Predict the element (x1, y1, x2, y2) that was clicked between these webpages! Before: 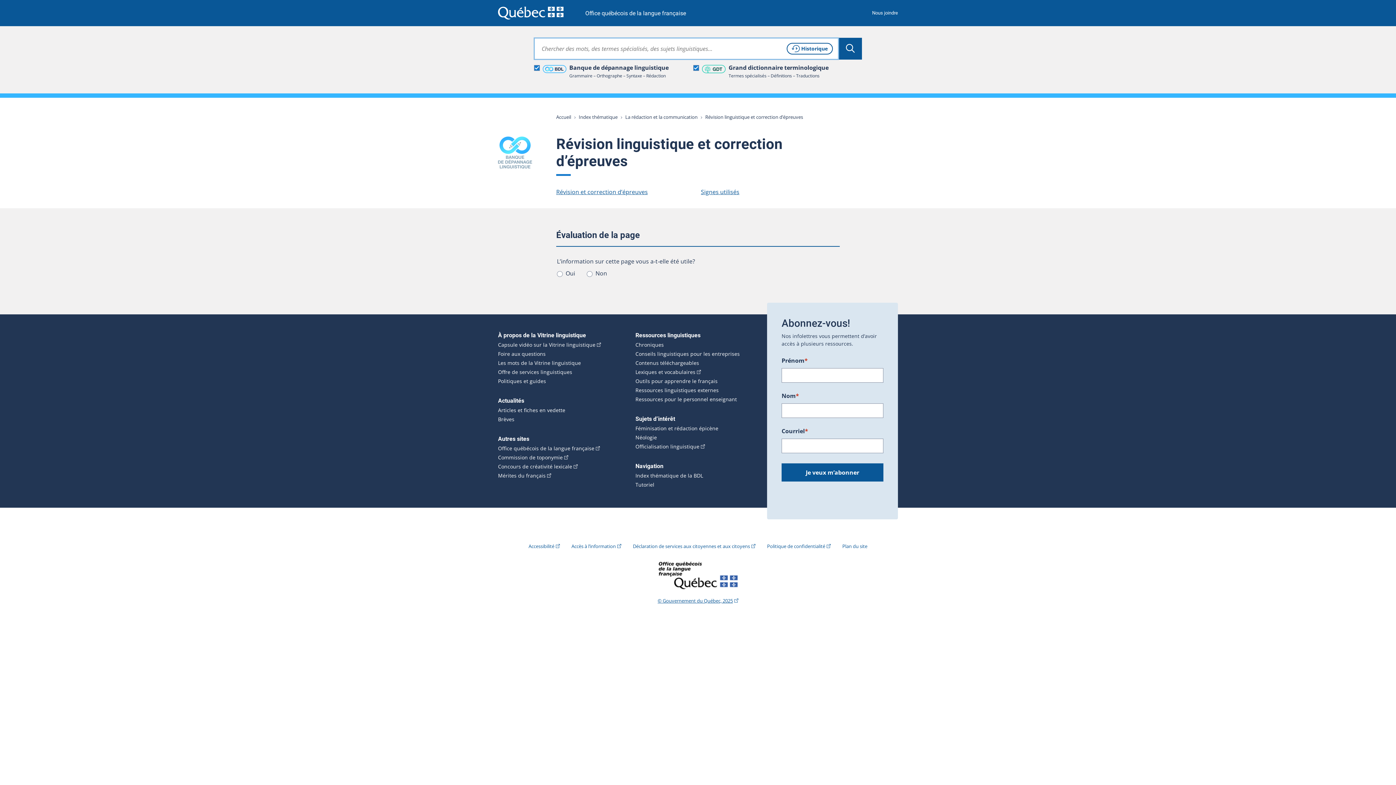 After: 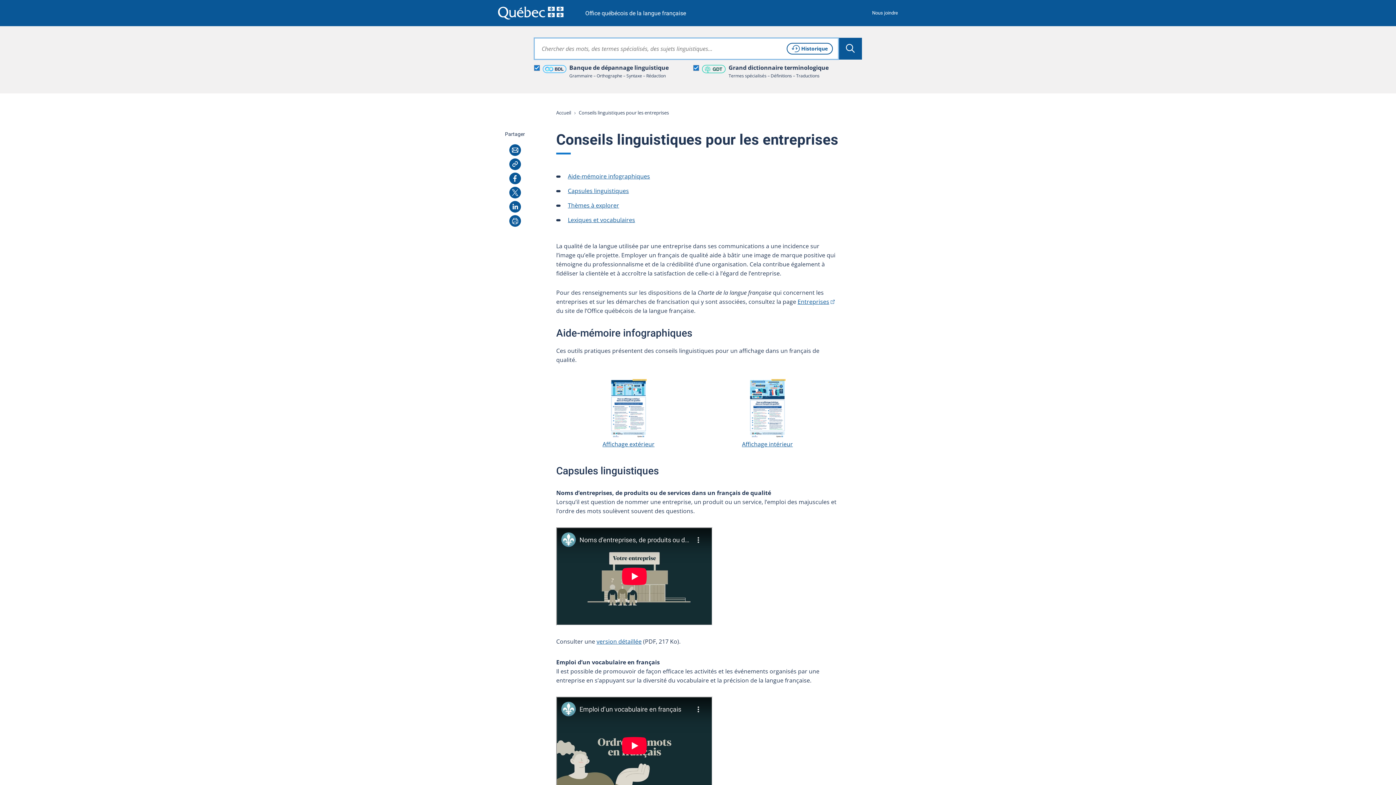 Action: bbox: (635, 351, 740, 357) label: Conseils linguistiques pour les entreprises